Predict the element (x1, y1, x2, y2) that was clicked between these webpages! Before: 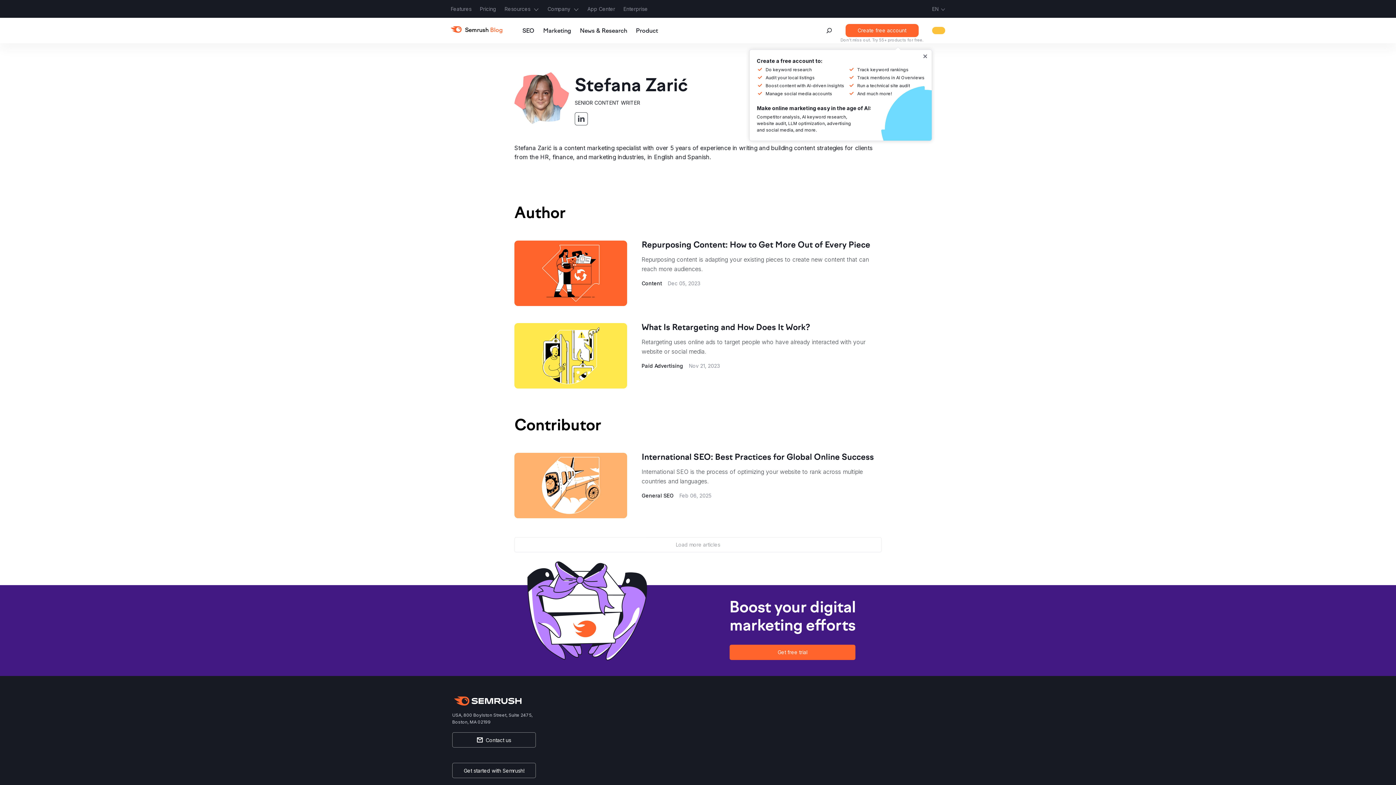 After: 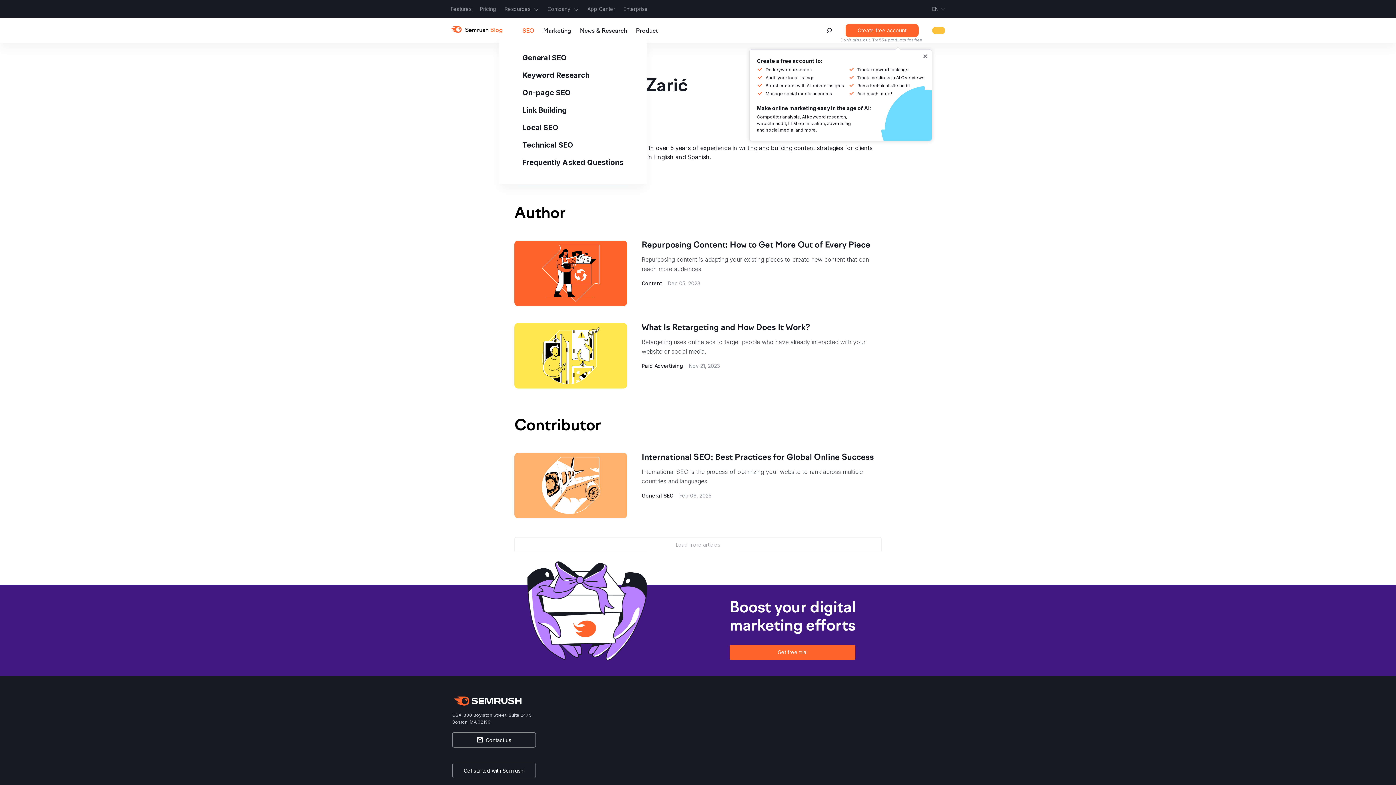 Action: label: SEO bbox: (522, 28, 534, 34)